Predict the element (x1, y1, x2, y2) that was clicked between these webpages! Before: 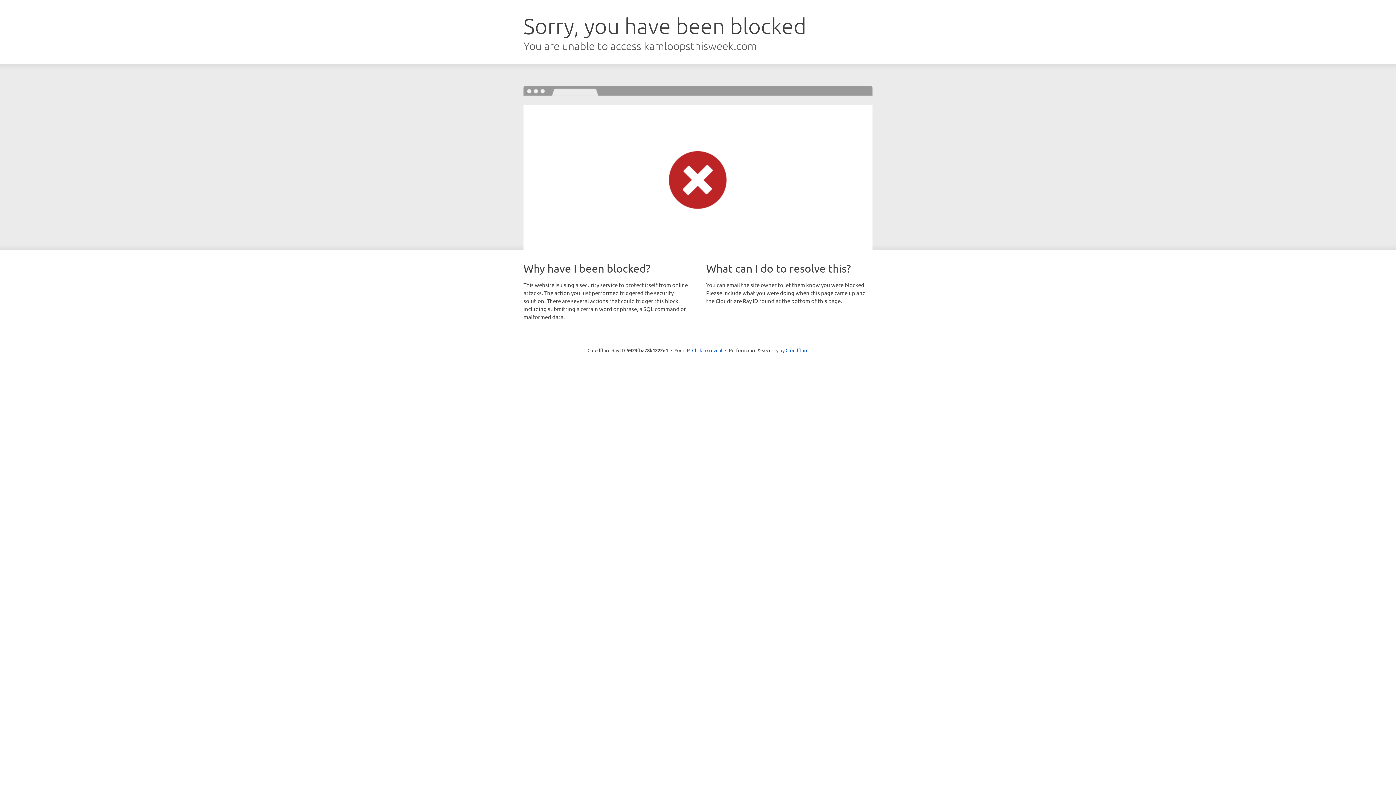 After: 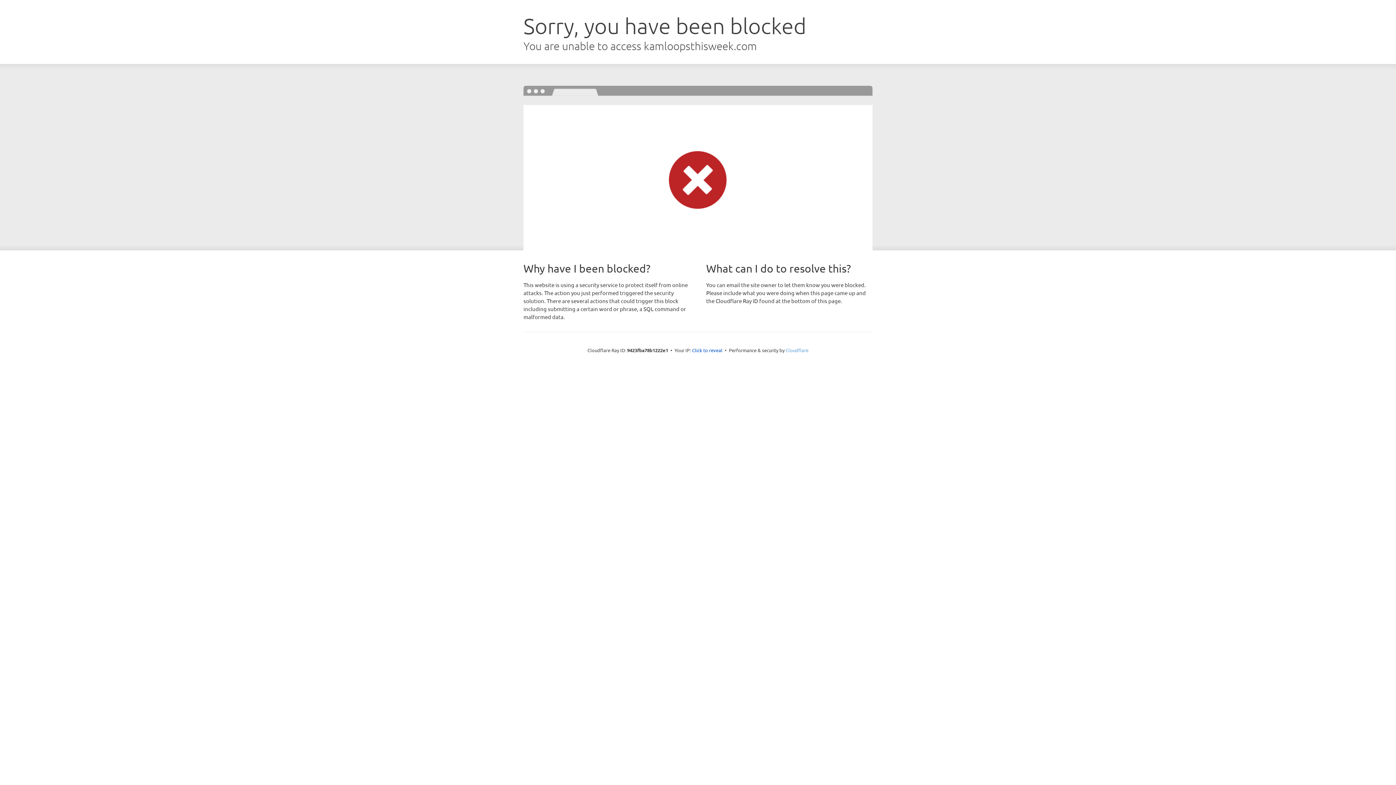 Action: label: Cloudflare bbox: (785, 347, 808, 353)